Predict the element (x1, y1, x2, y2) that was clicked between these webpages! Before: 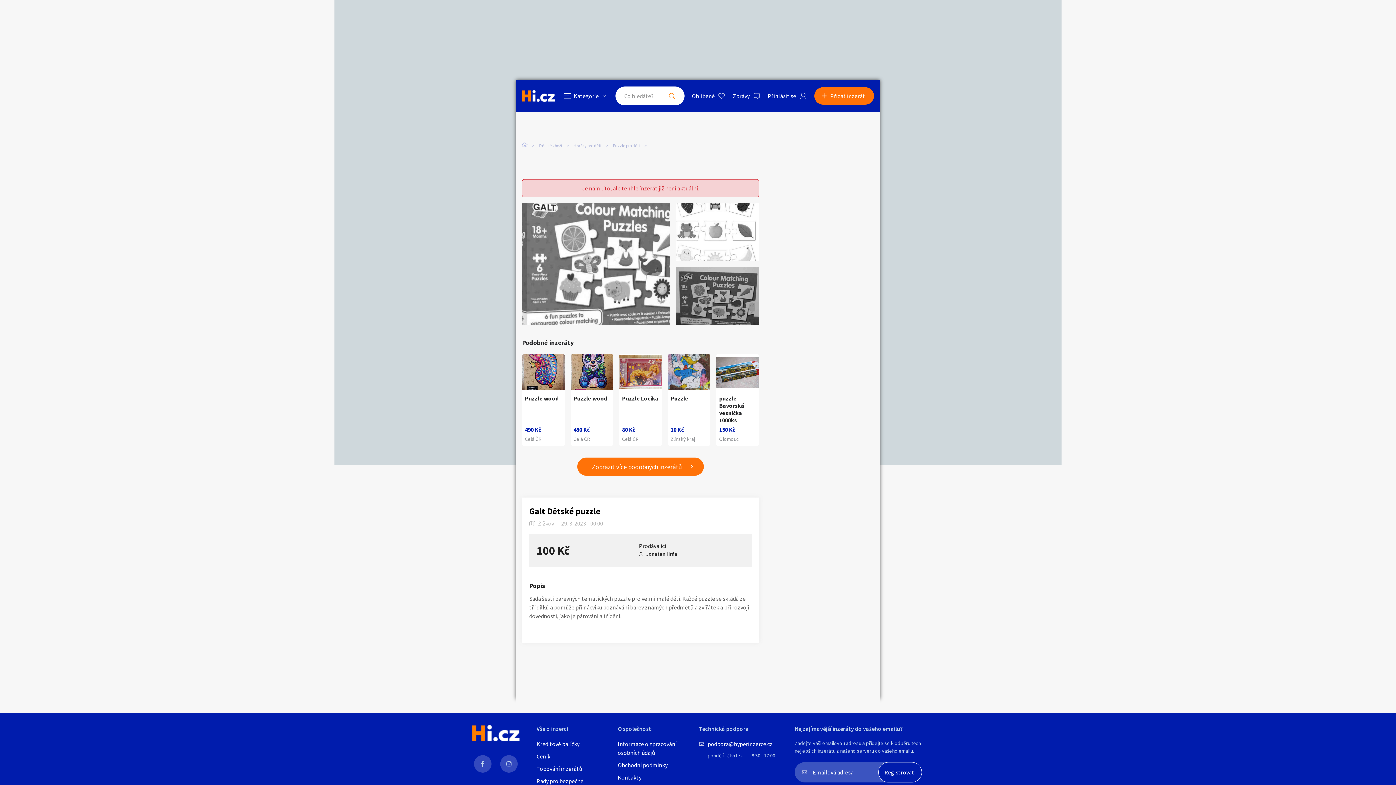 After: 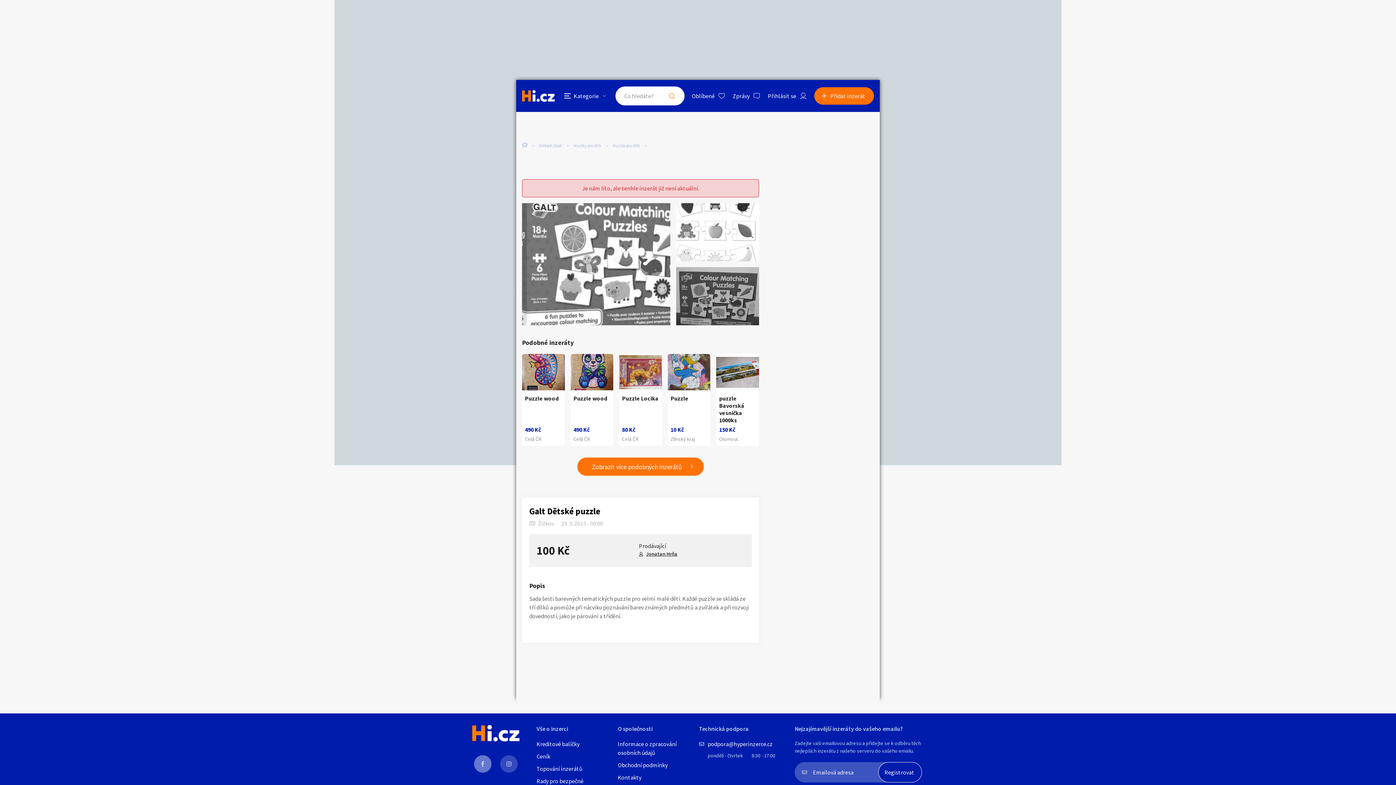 Action: bbox: (474, 755, 491, 773)